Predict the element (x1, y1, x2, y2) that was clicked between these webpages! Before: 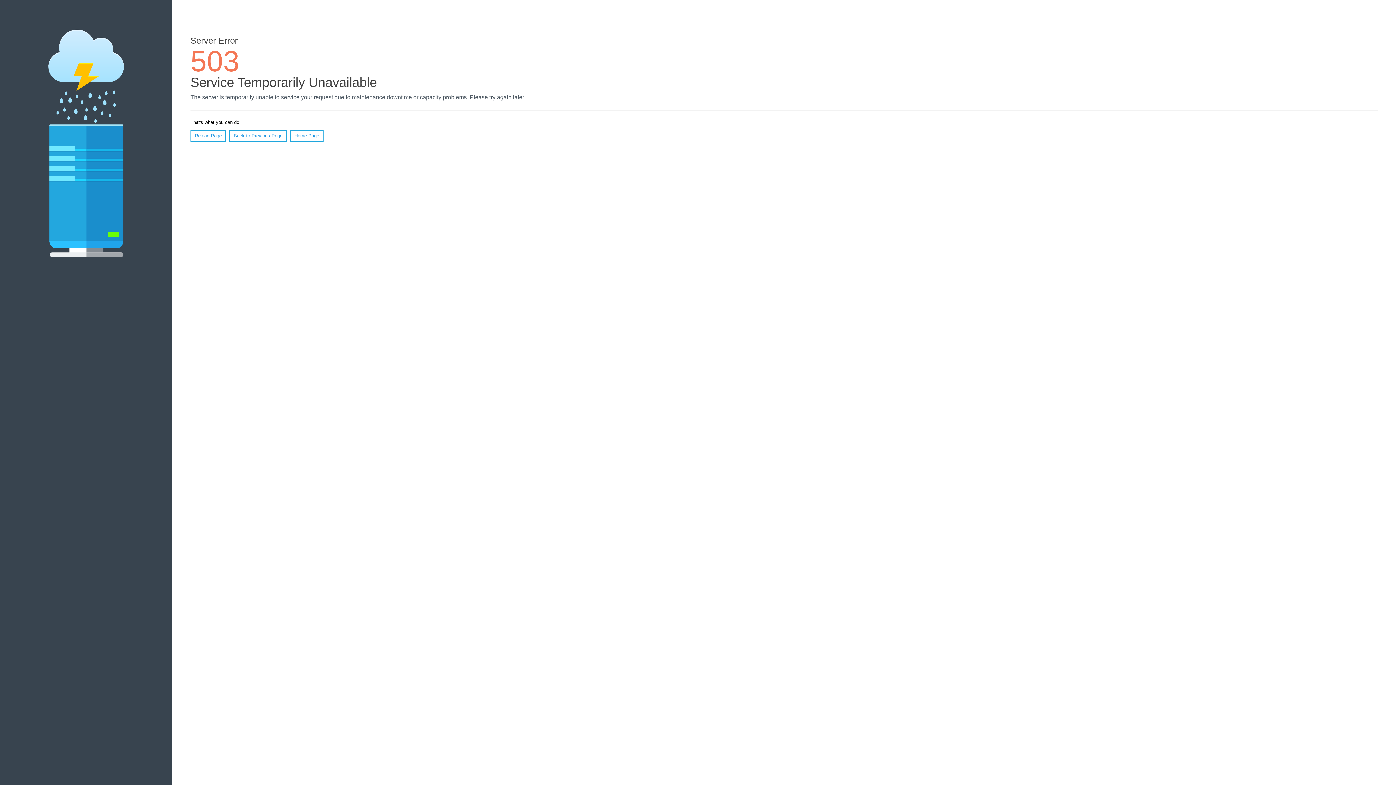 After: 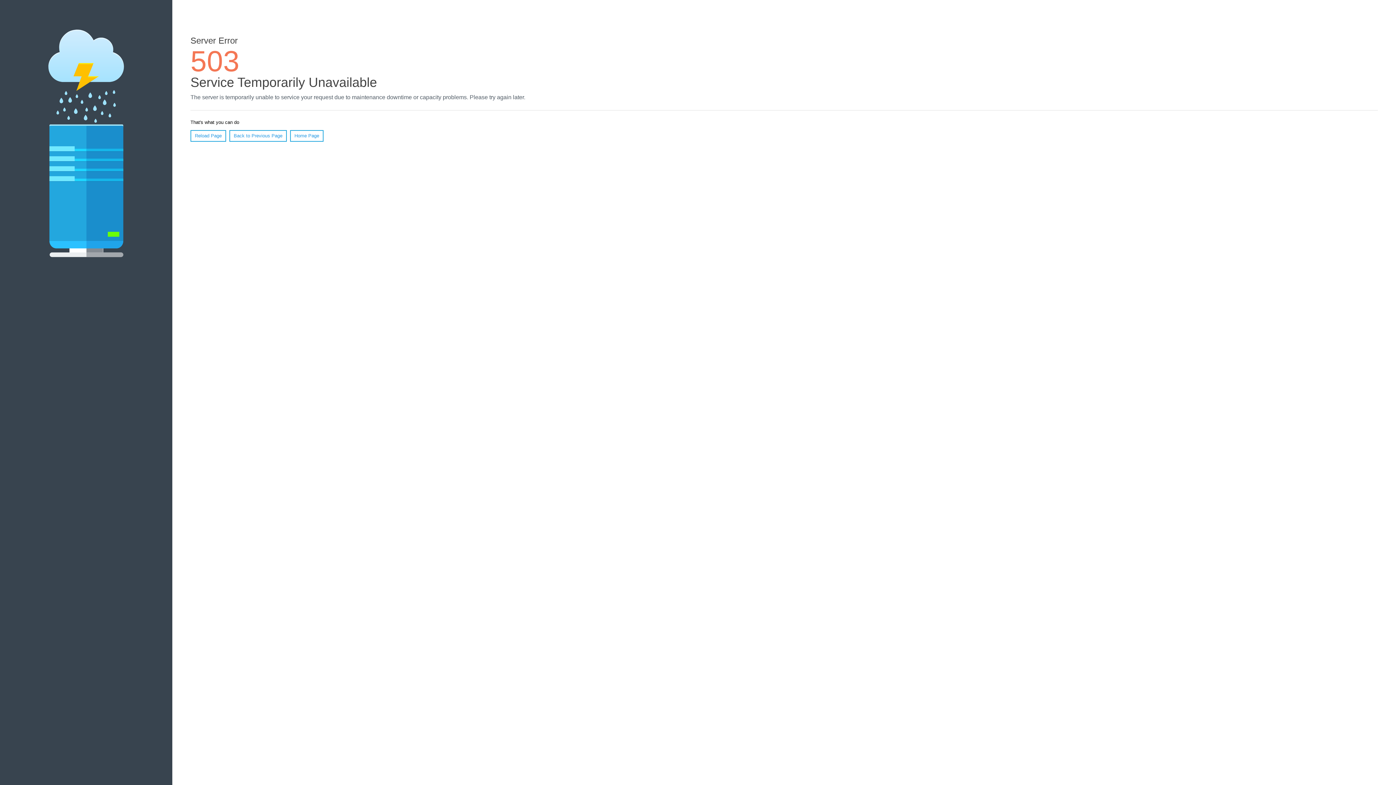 Action: label: Reload Page bbox: (190, 130, 226, 141)